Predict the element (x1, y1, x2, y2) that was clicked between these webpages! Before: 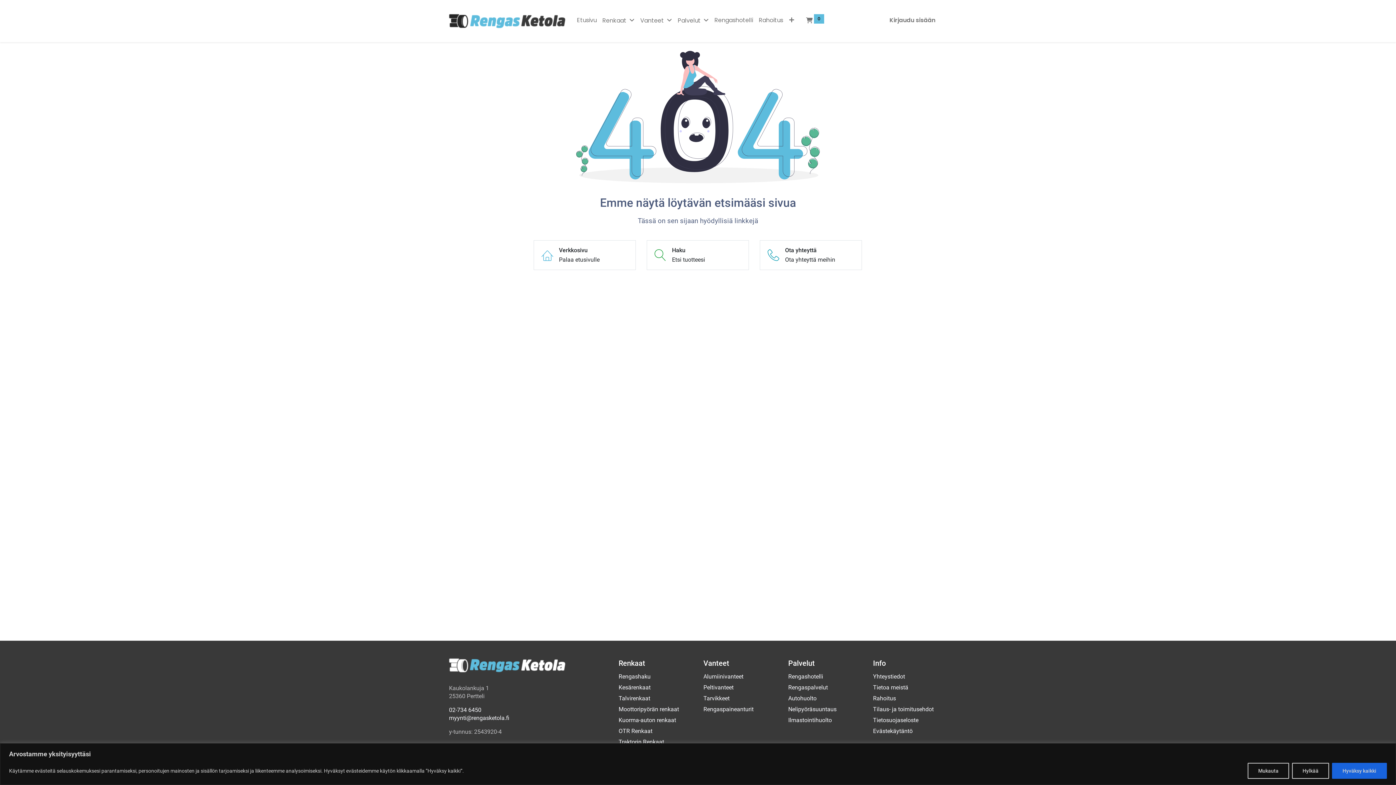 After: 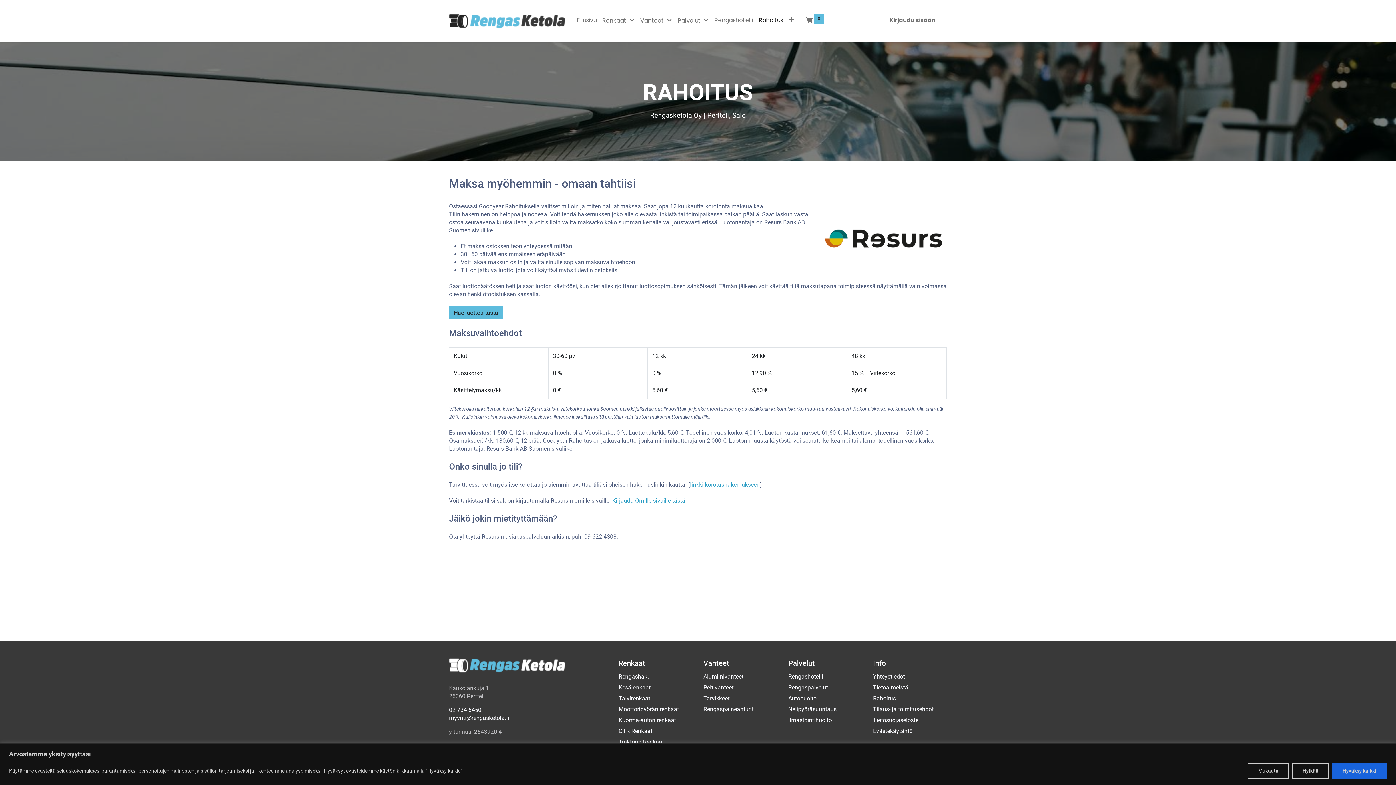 Action: label: Rahoitus bbox: (873, 695, 896, 702)